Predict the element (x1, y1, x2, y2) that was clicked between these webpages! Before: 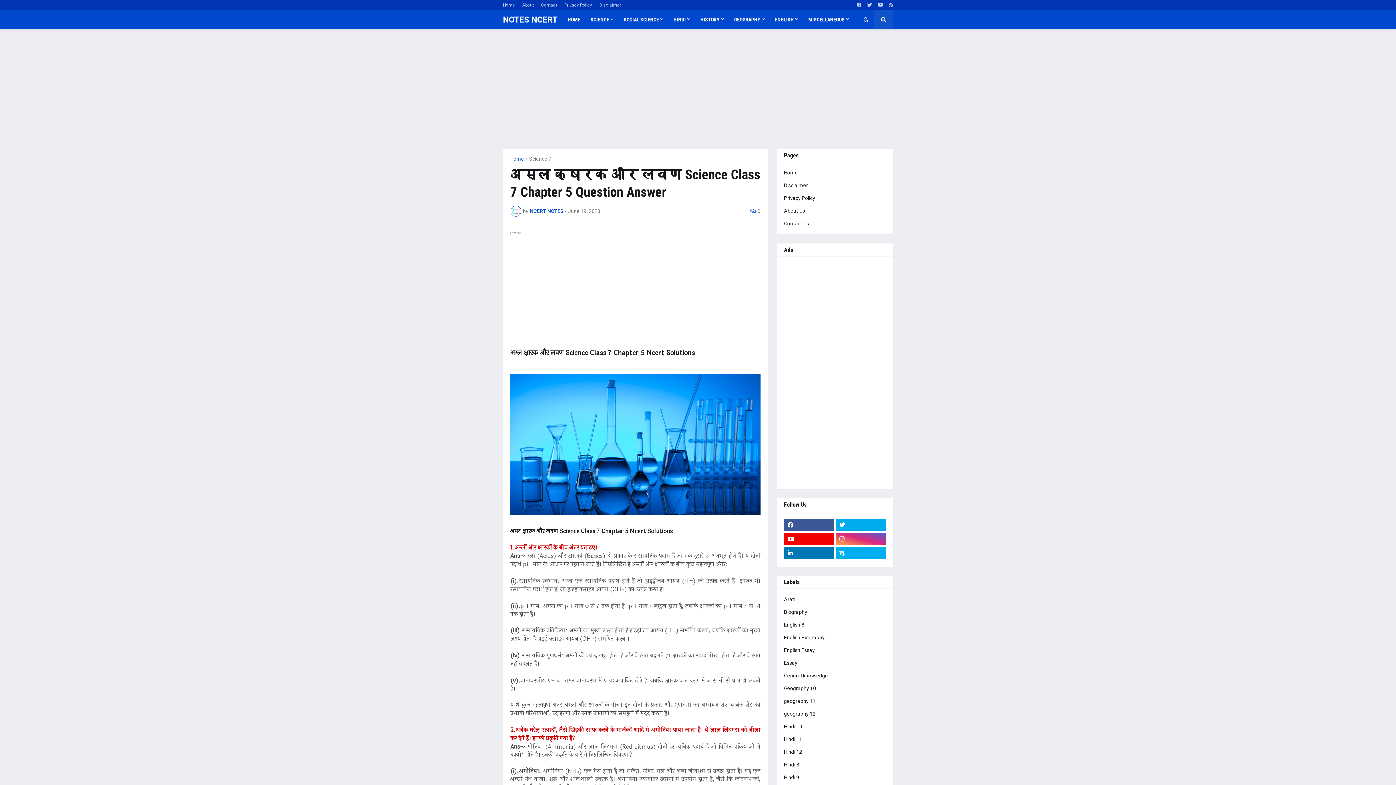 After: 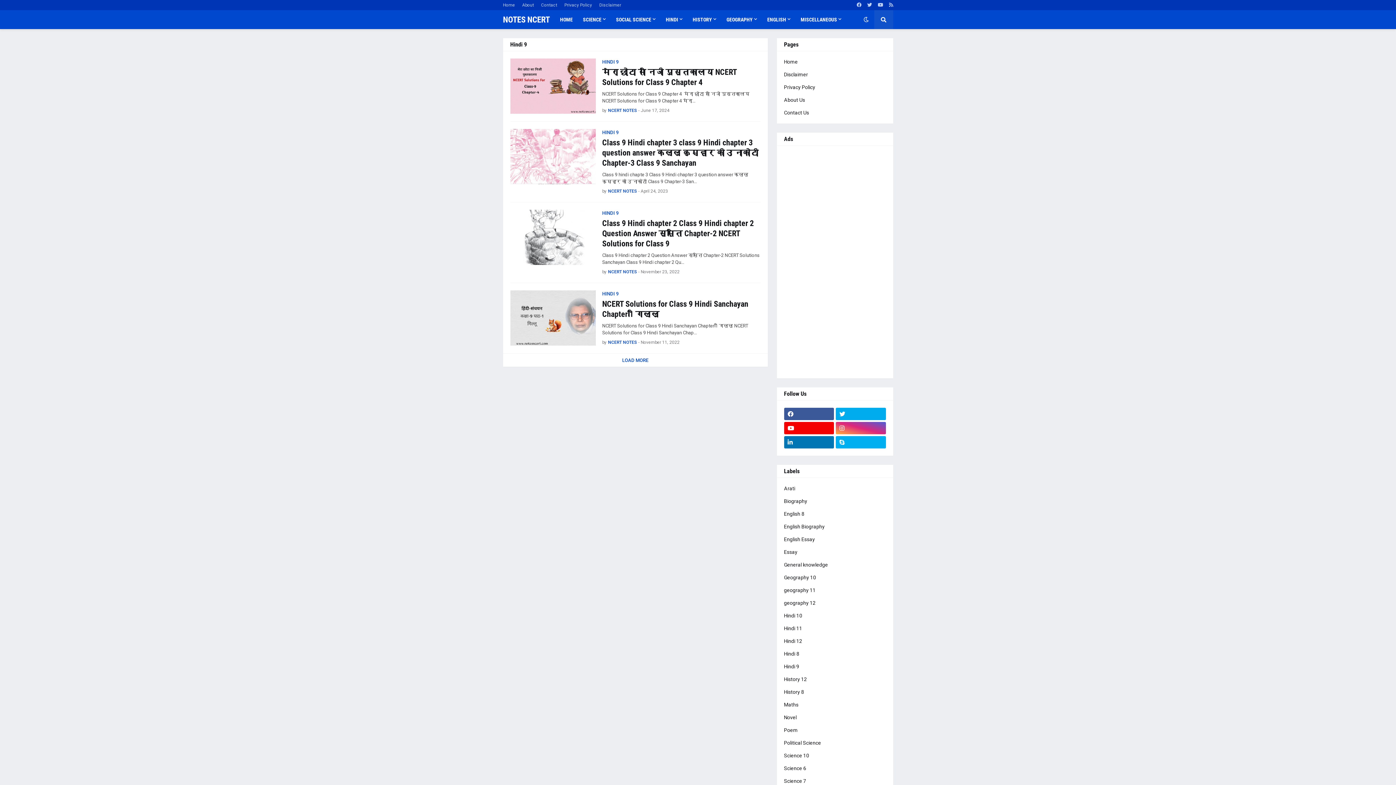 Action: bbox: (784, 771, 886, 784) label: Hindi 9